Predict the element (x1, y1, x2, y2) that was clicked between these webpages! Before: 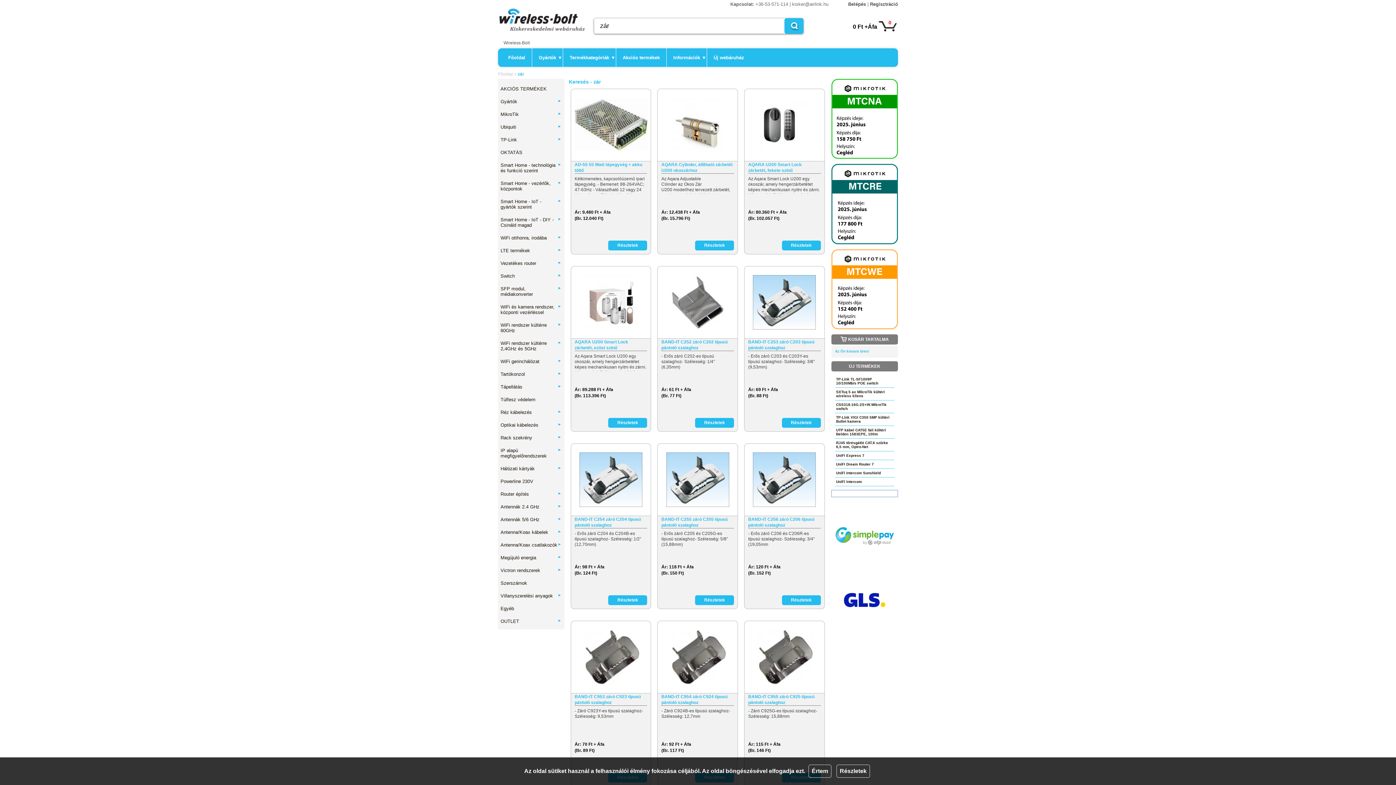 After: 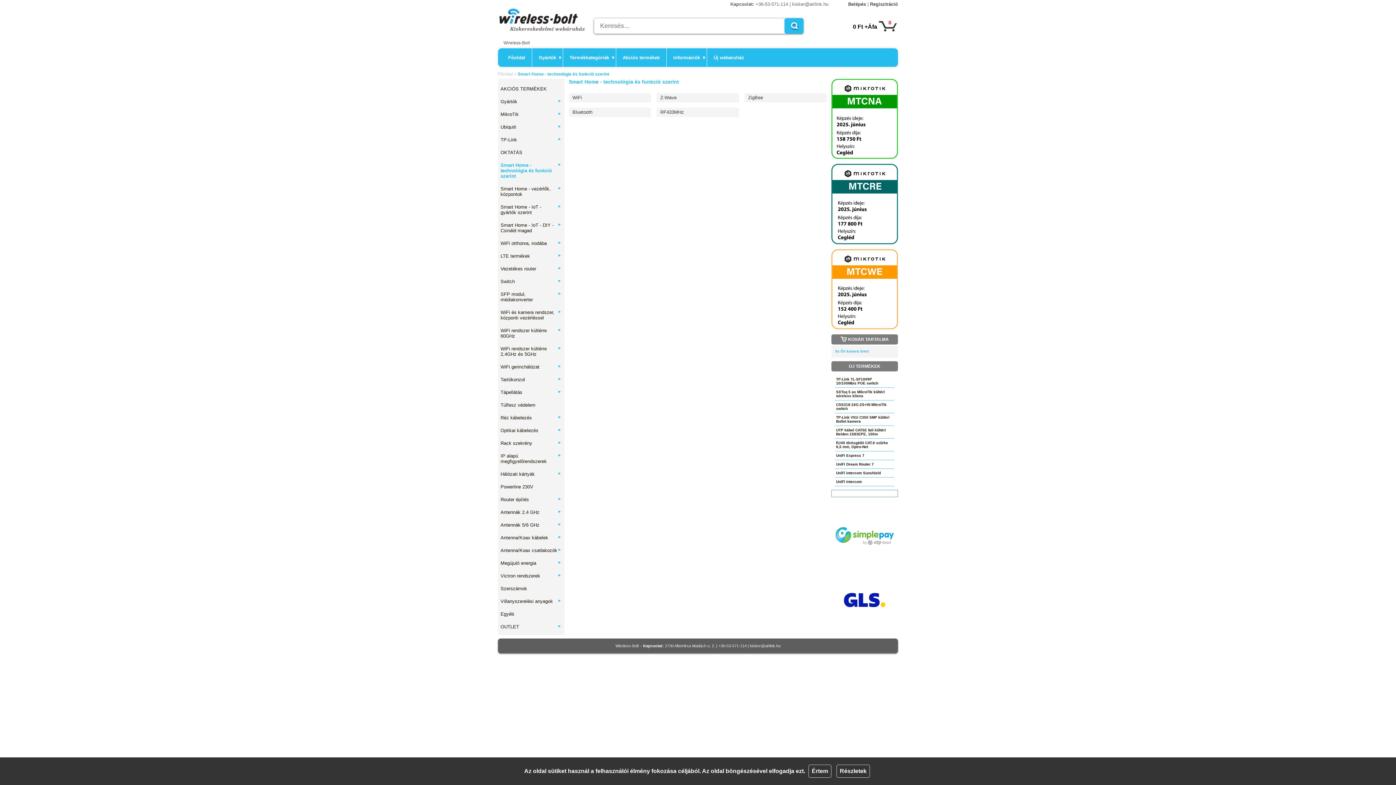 Action: bbox: (500, 162, 562, 173) label: Smart Home - technológia és funkció szerint
►